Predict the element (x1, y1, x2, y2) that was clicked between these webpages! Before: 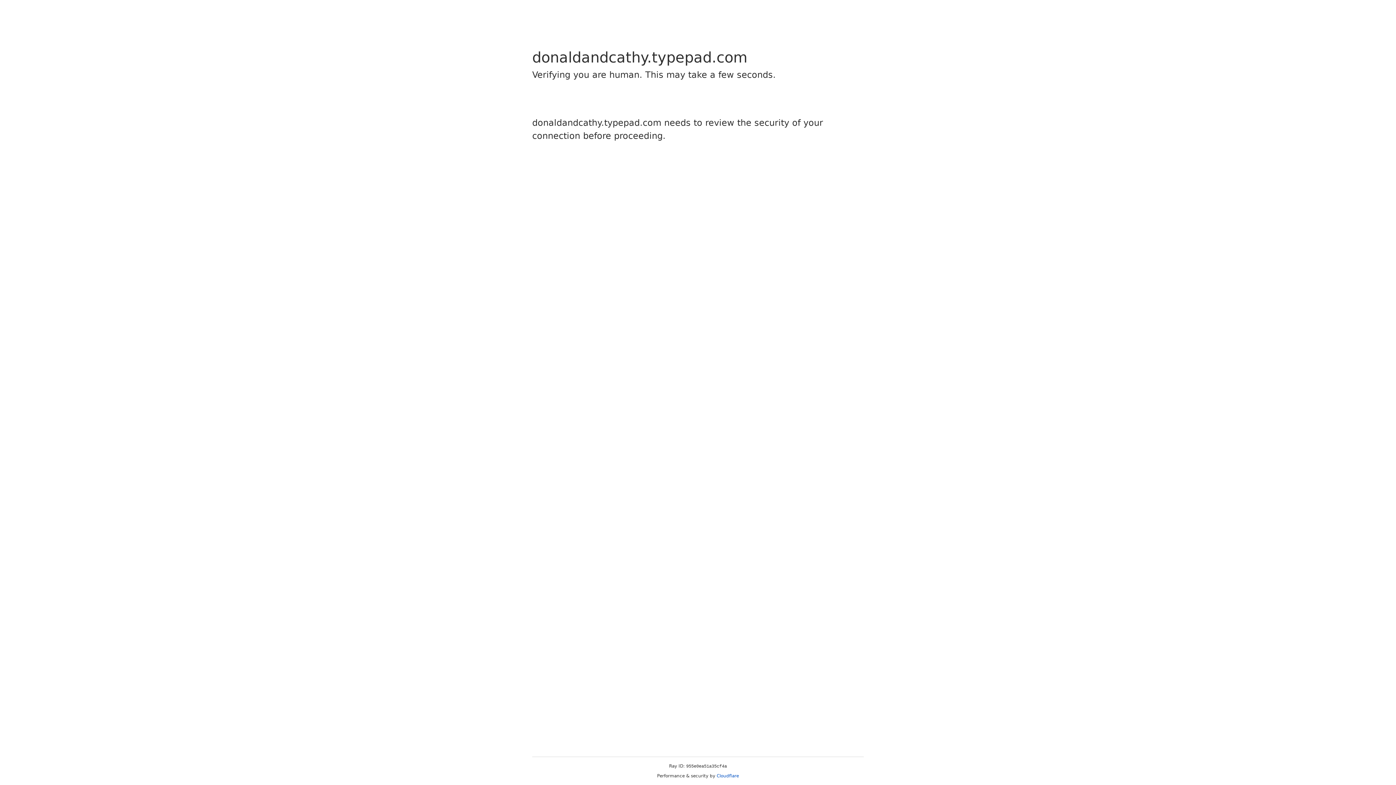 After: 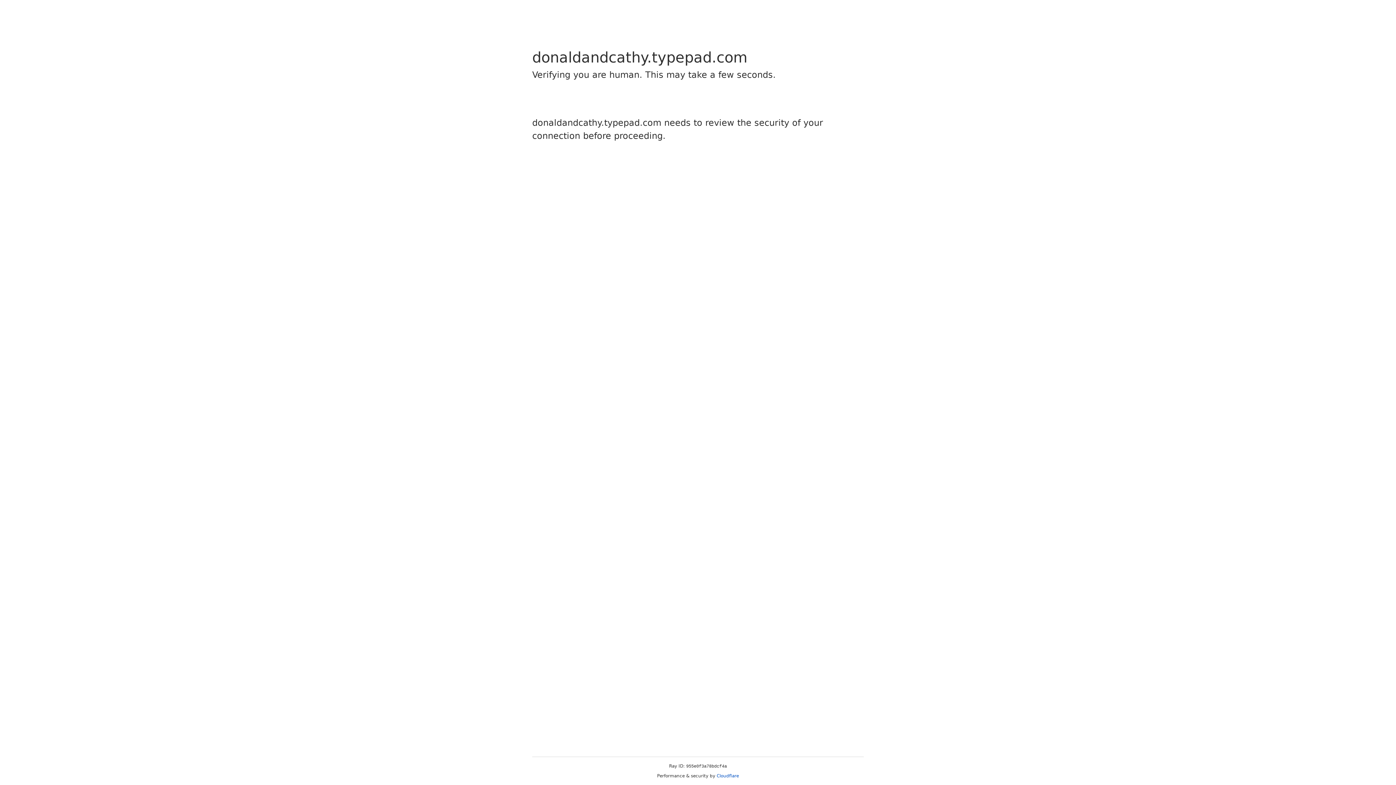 Action: label: Cloudflare bbox: (716, 773, 739, 778)